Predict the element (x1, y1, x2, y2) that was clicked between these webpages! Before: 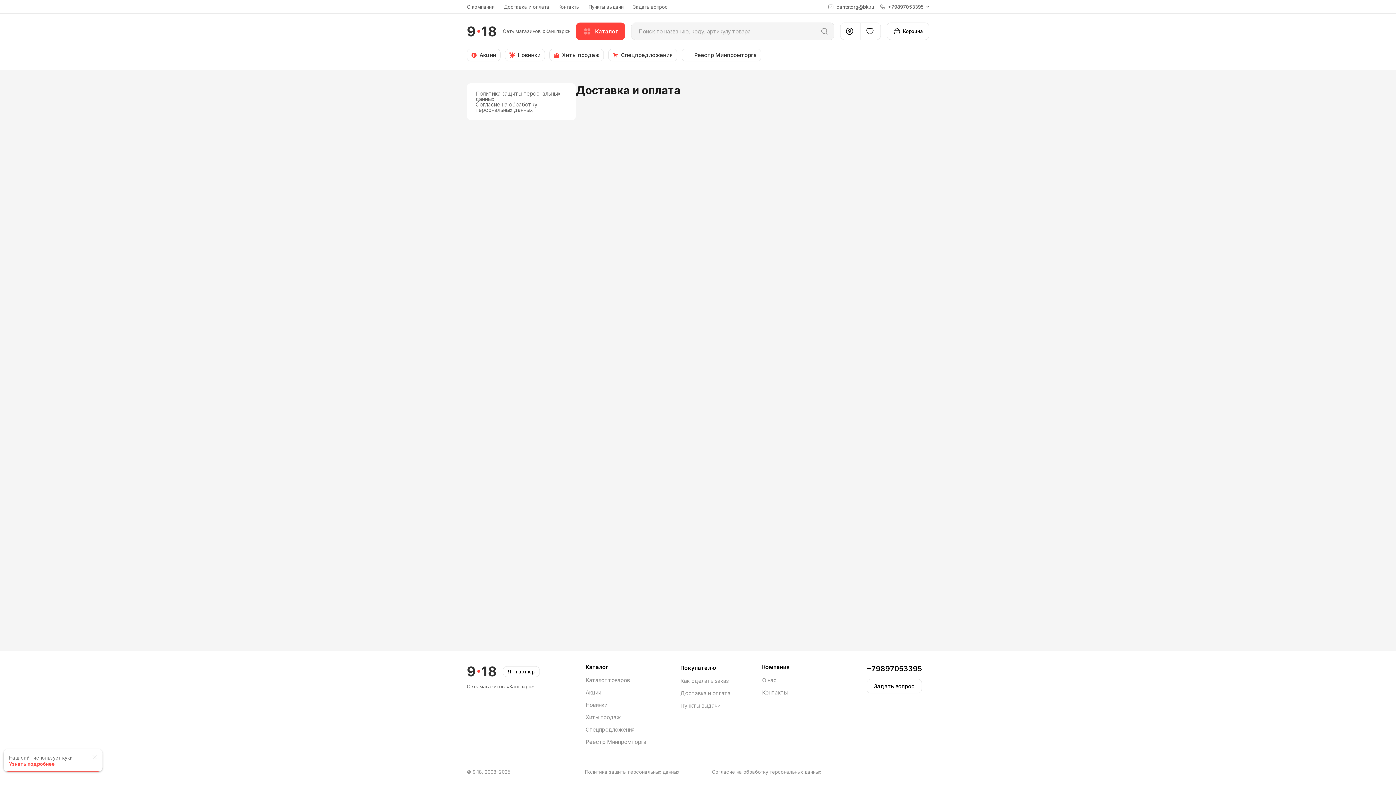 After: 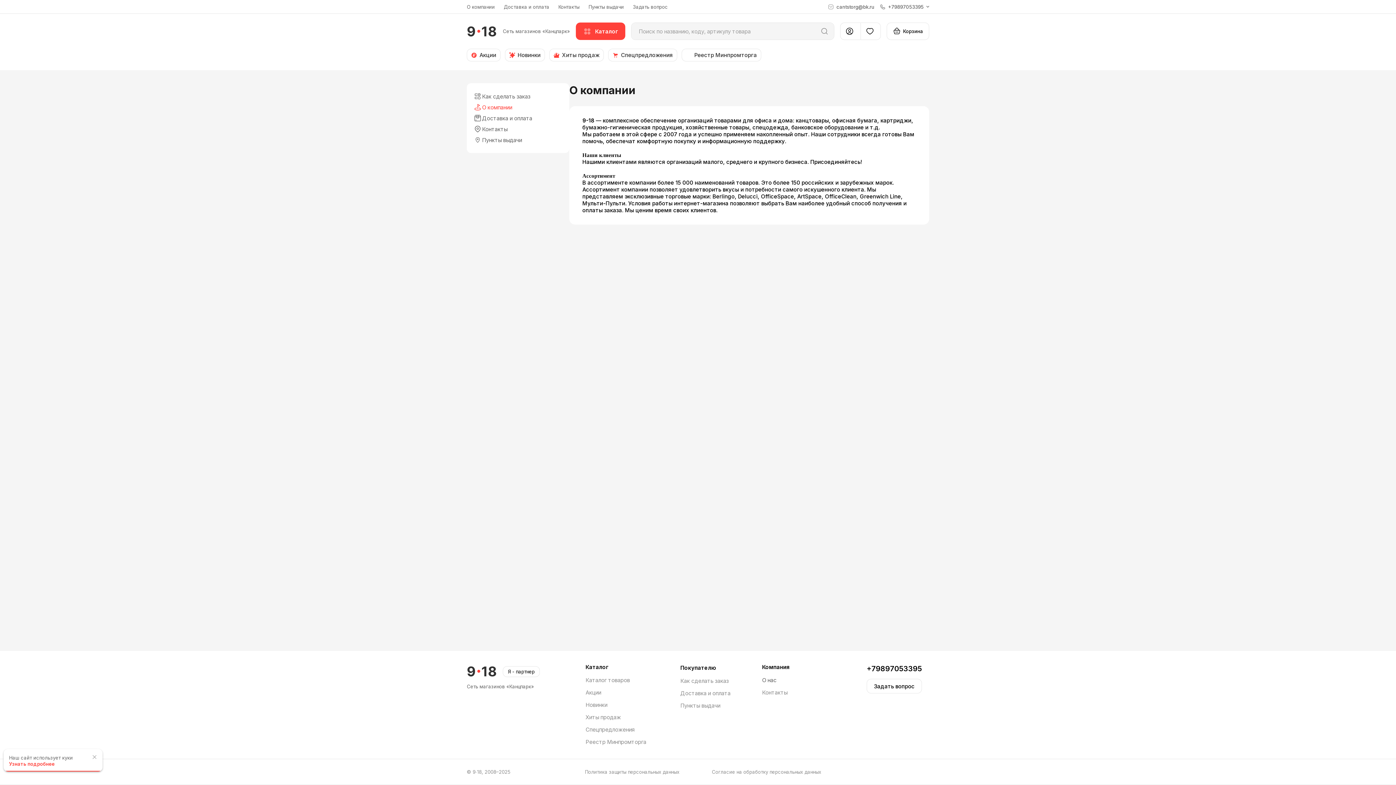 Action: label: О нас bbox: (762, 674, 789, 686)